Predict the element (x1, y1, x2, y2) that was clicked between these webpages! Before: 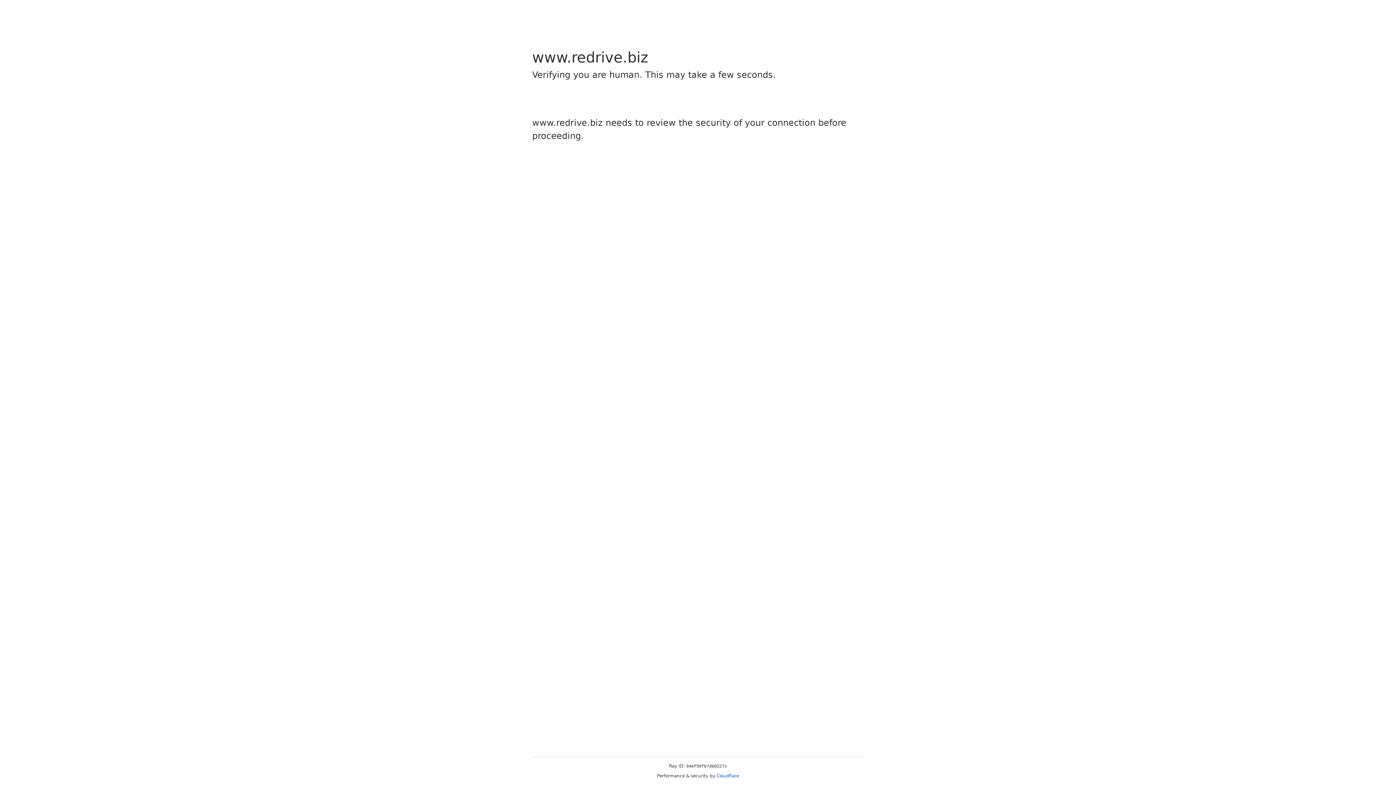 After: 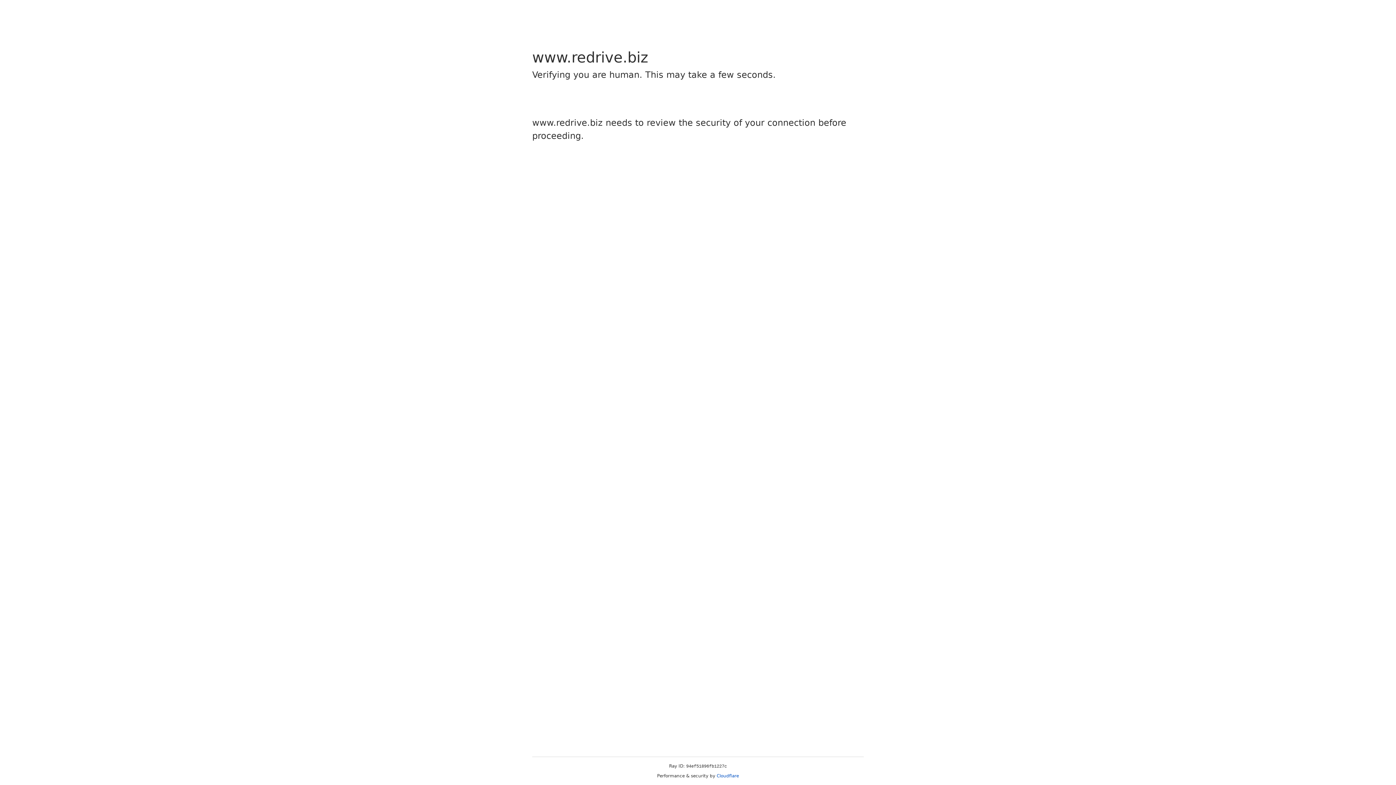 Action: label: Cloudflare bbox: (716, 773, 739, 778)